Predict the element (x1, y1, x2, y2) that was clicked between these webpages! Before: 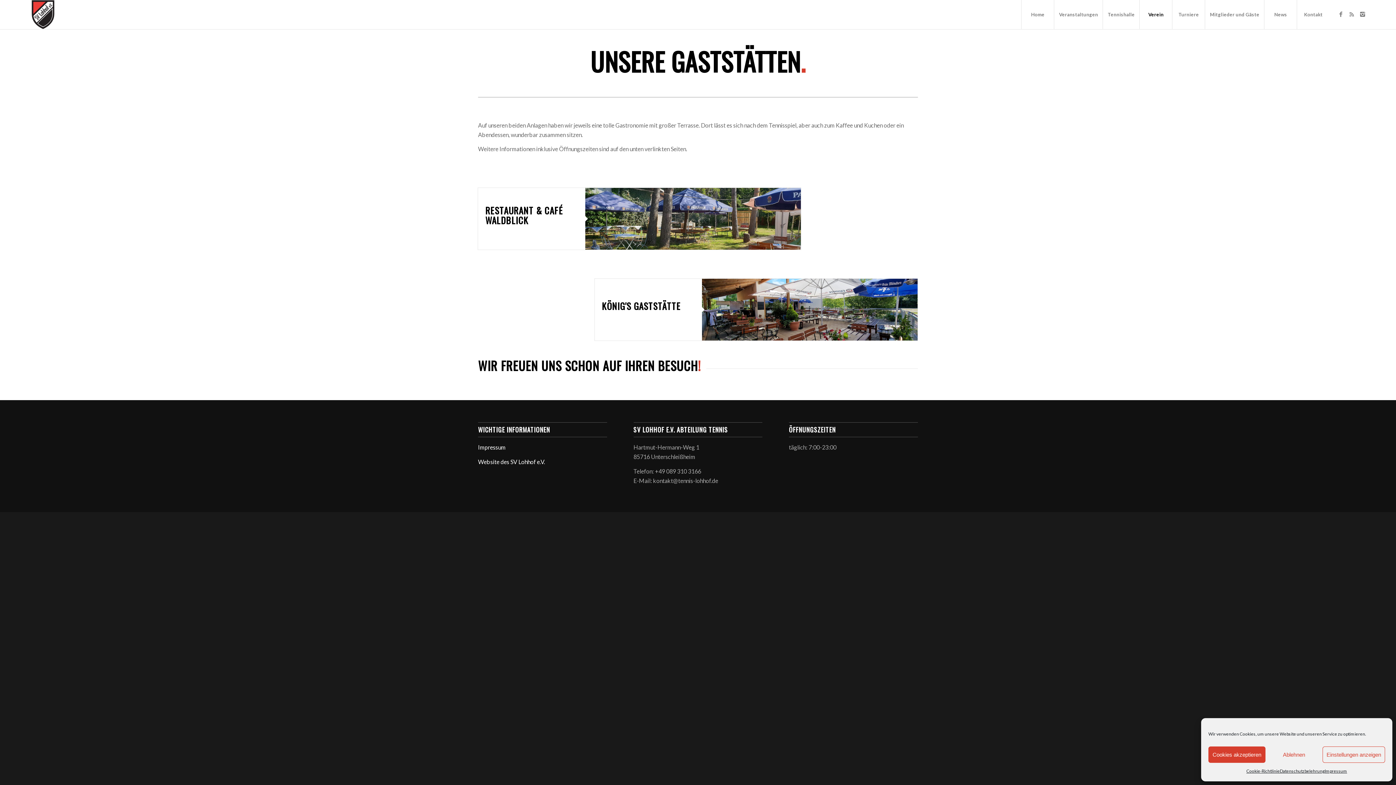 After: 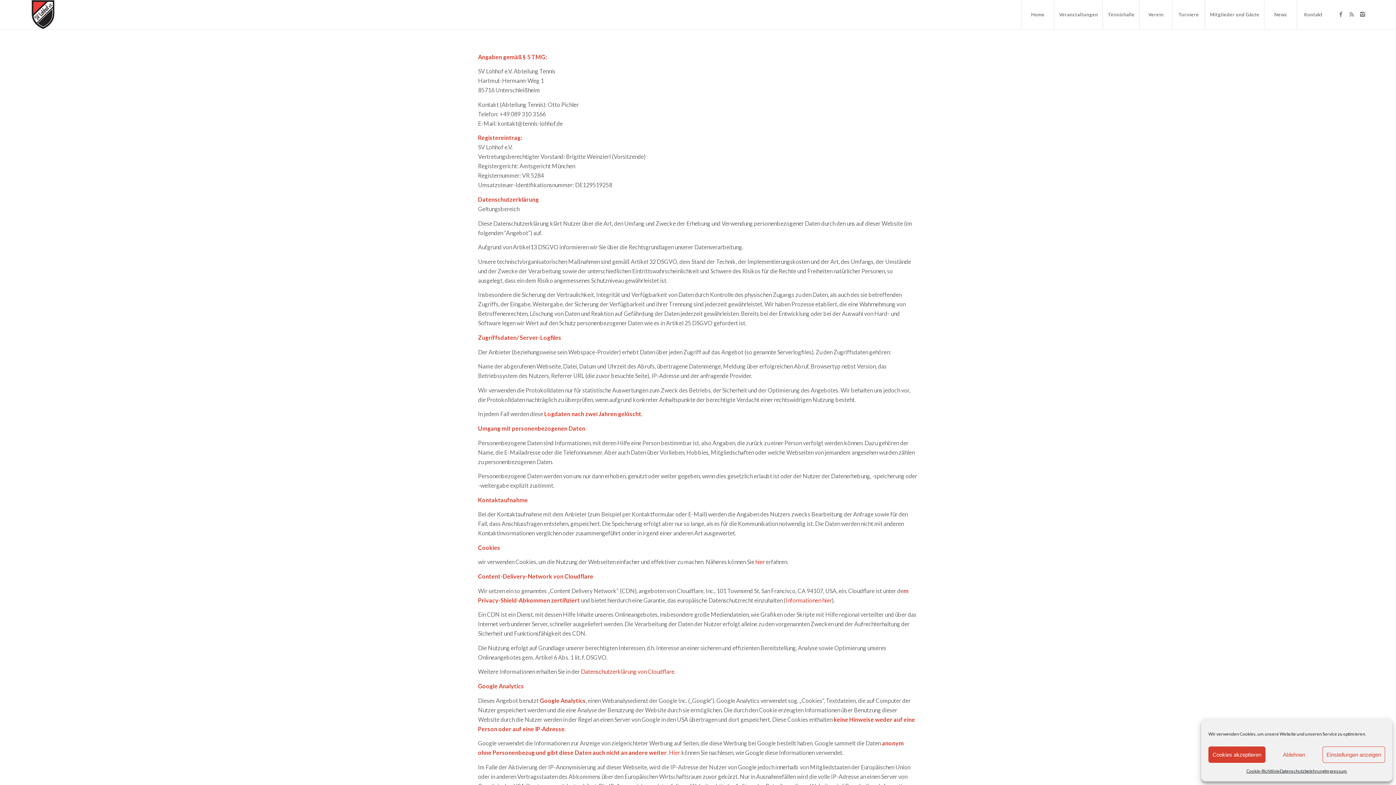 Action: bbox: (478, 444, 505, 450) label: Impressum